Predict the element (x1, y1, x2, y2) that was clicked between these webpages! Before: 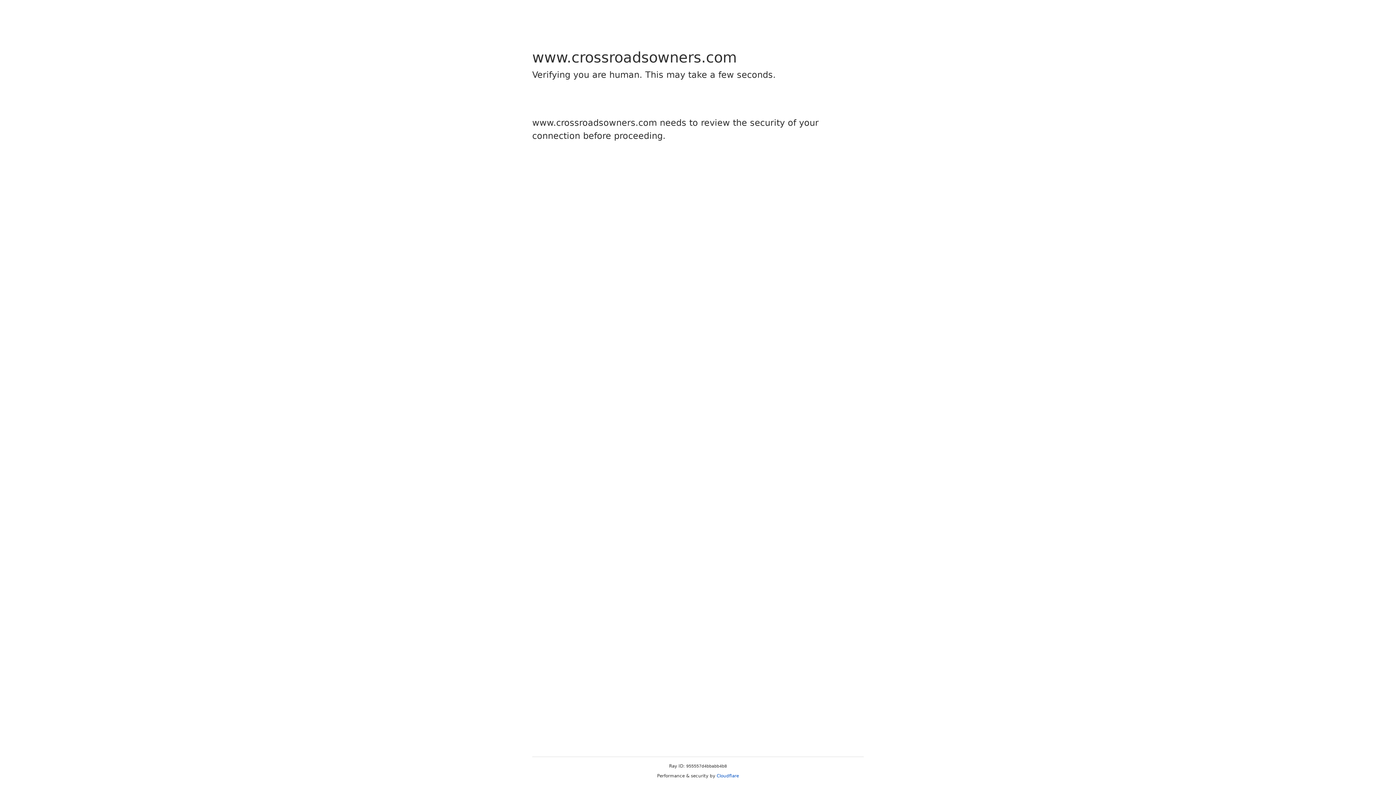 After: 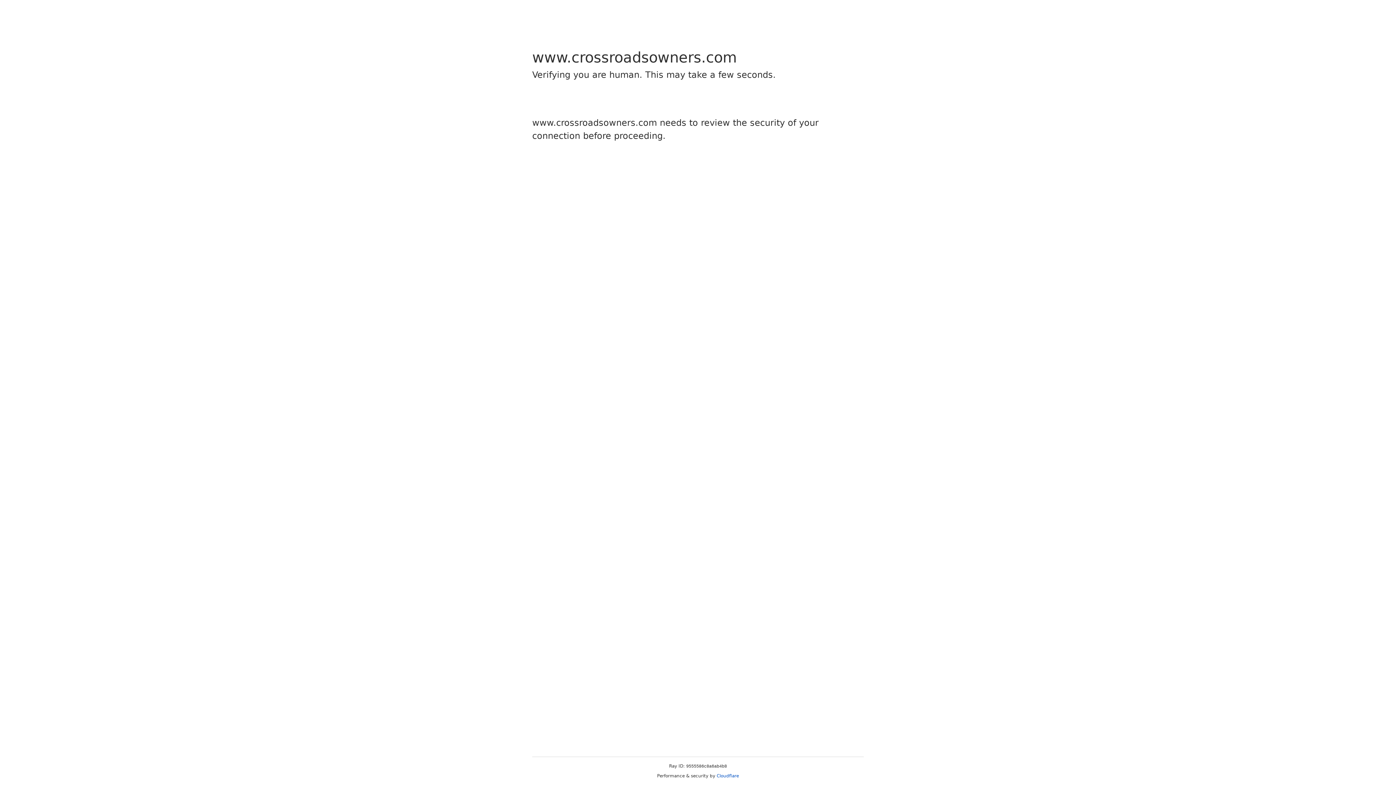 Action: bbox: (716, 773, 739, 778) label: Cloudflare